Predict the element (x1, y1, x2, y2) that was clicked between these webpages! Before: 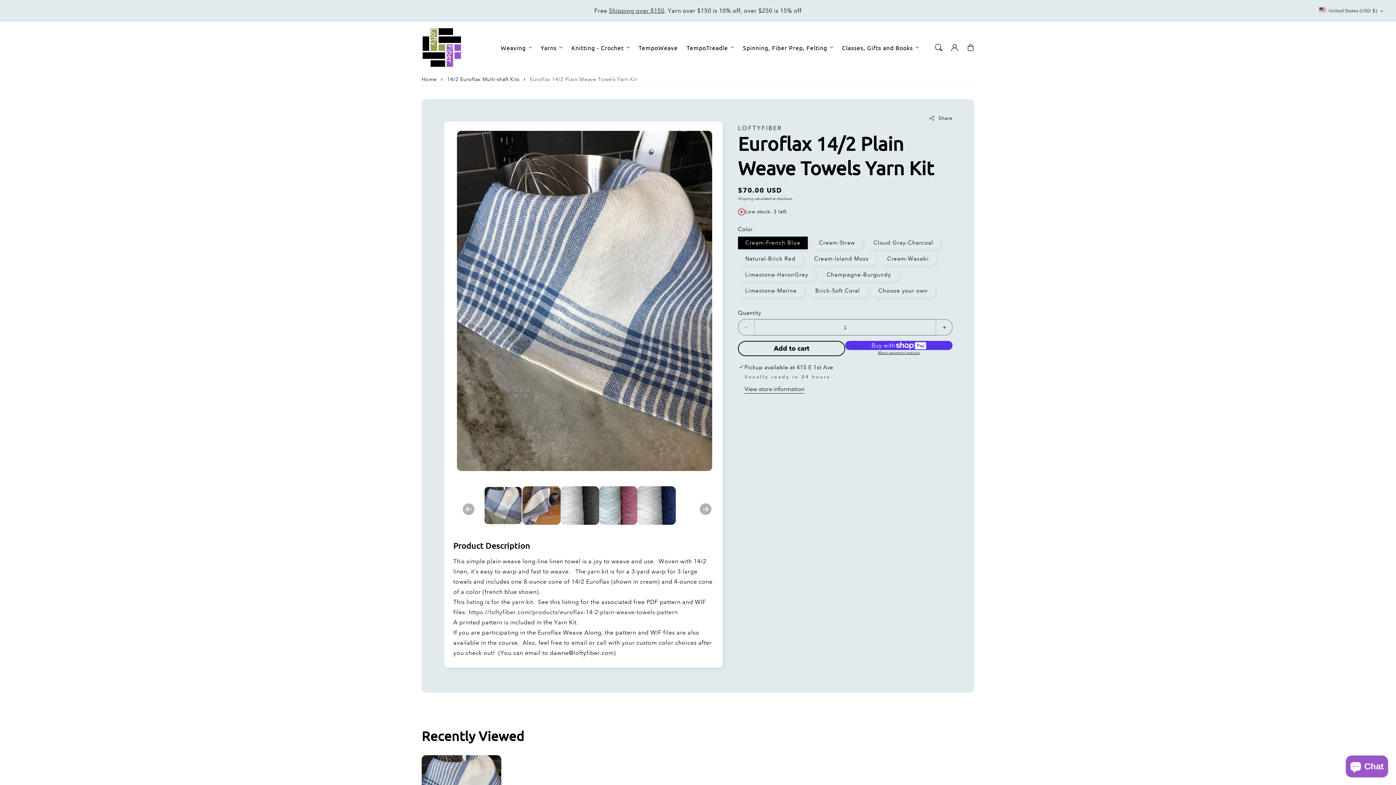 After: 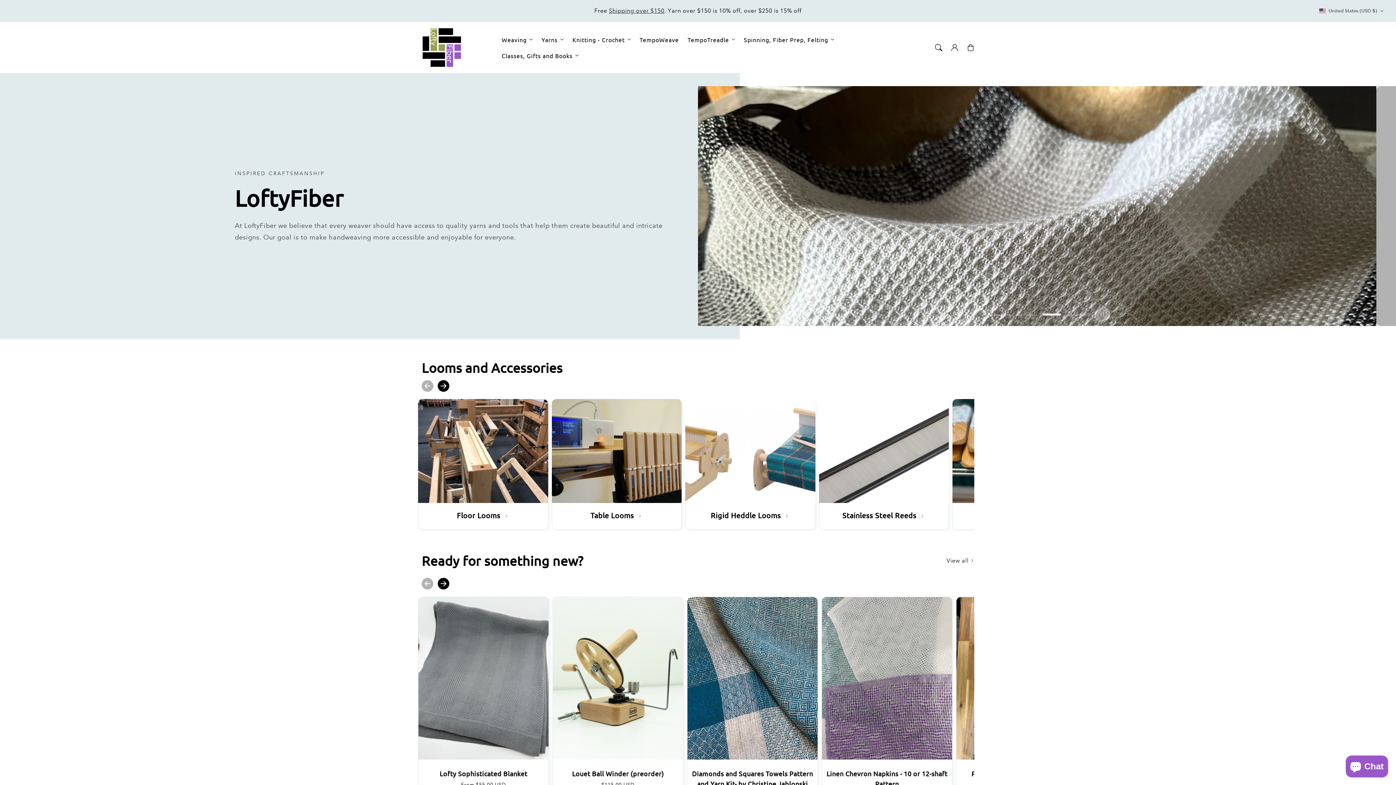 Action: bbox: (421, 74, 436, 85) label: Home